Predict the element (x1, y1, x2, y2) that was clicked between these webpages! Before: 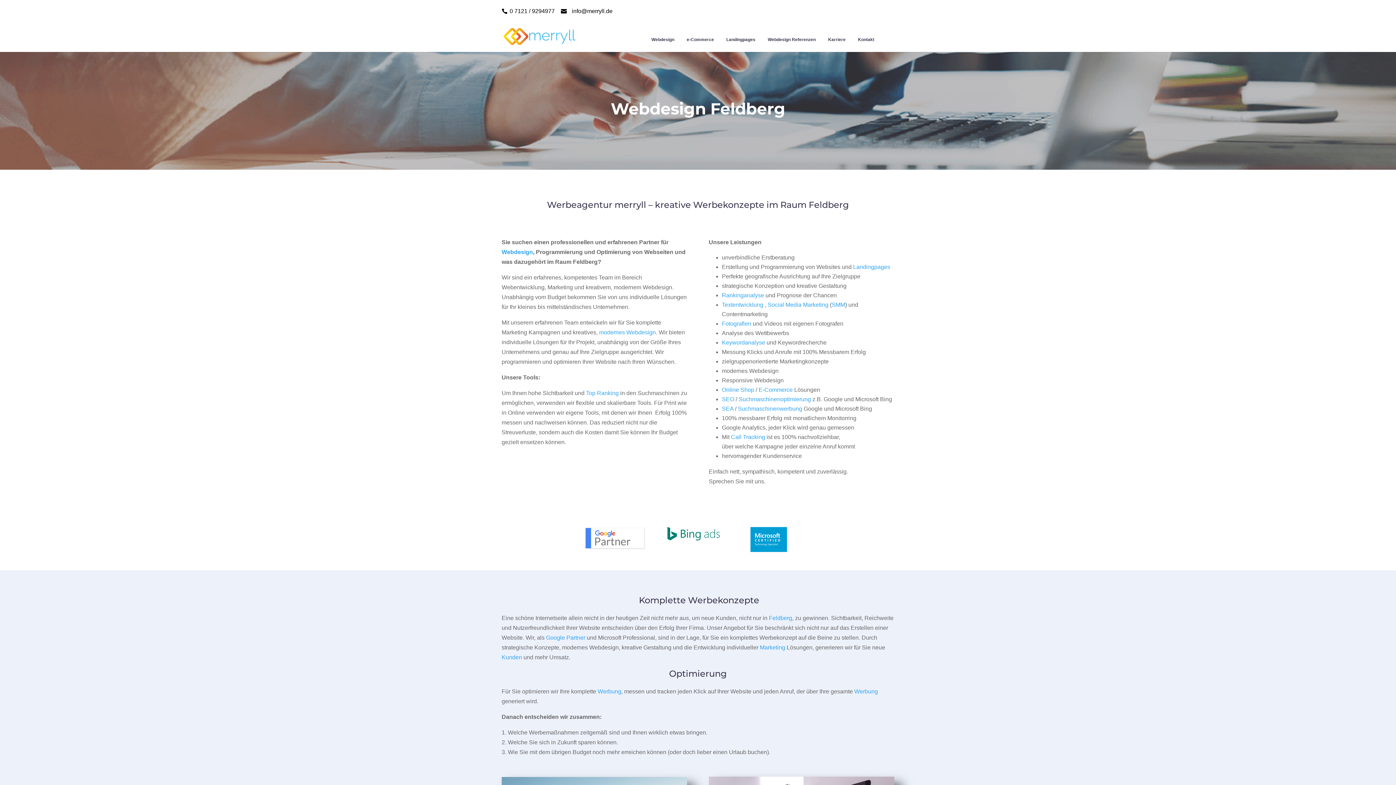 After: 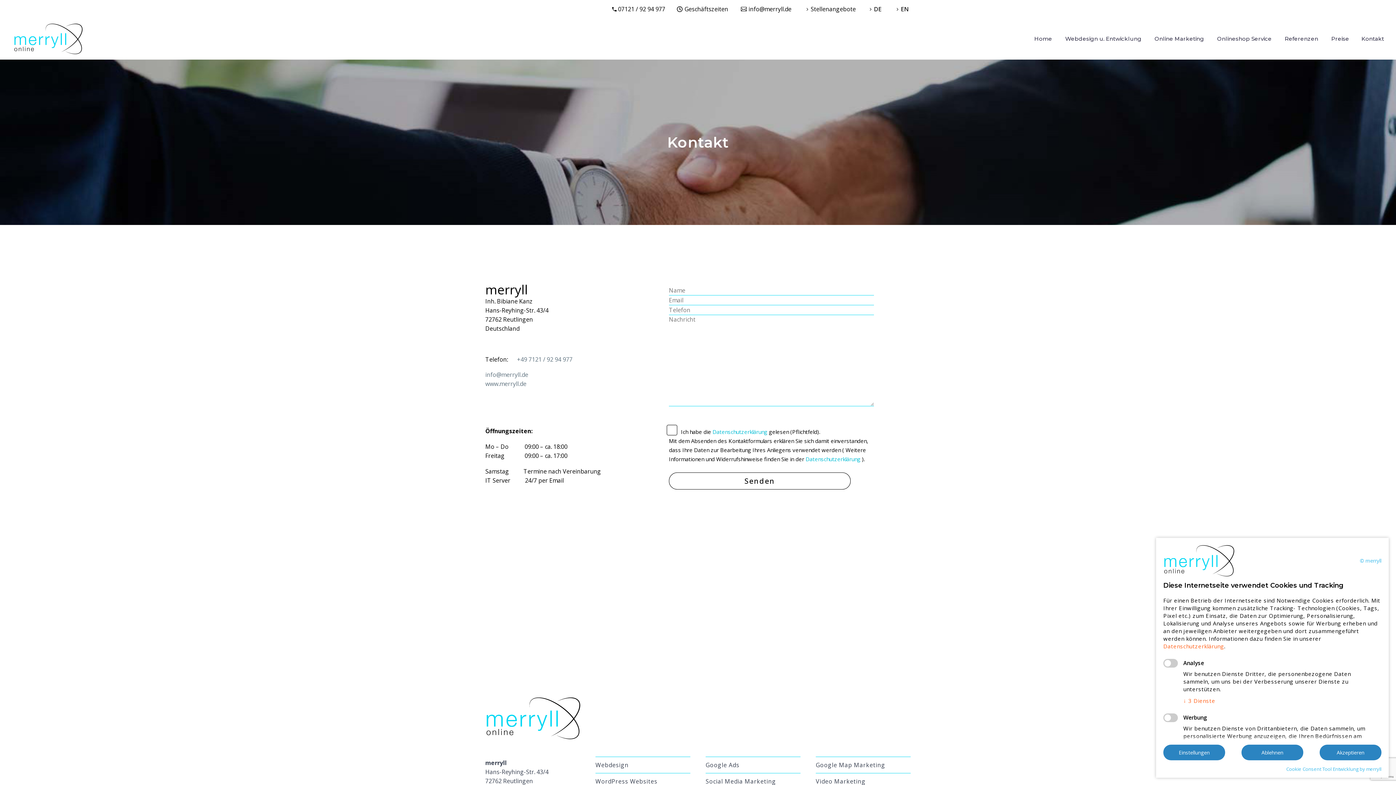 Action: label: Kontakt bbox: (852, 34, 880, 44)